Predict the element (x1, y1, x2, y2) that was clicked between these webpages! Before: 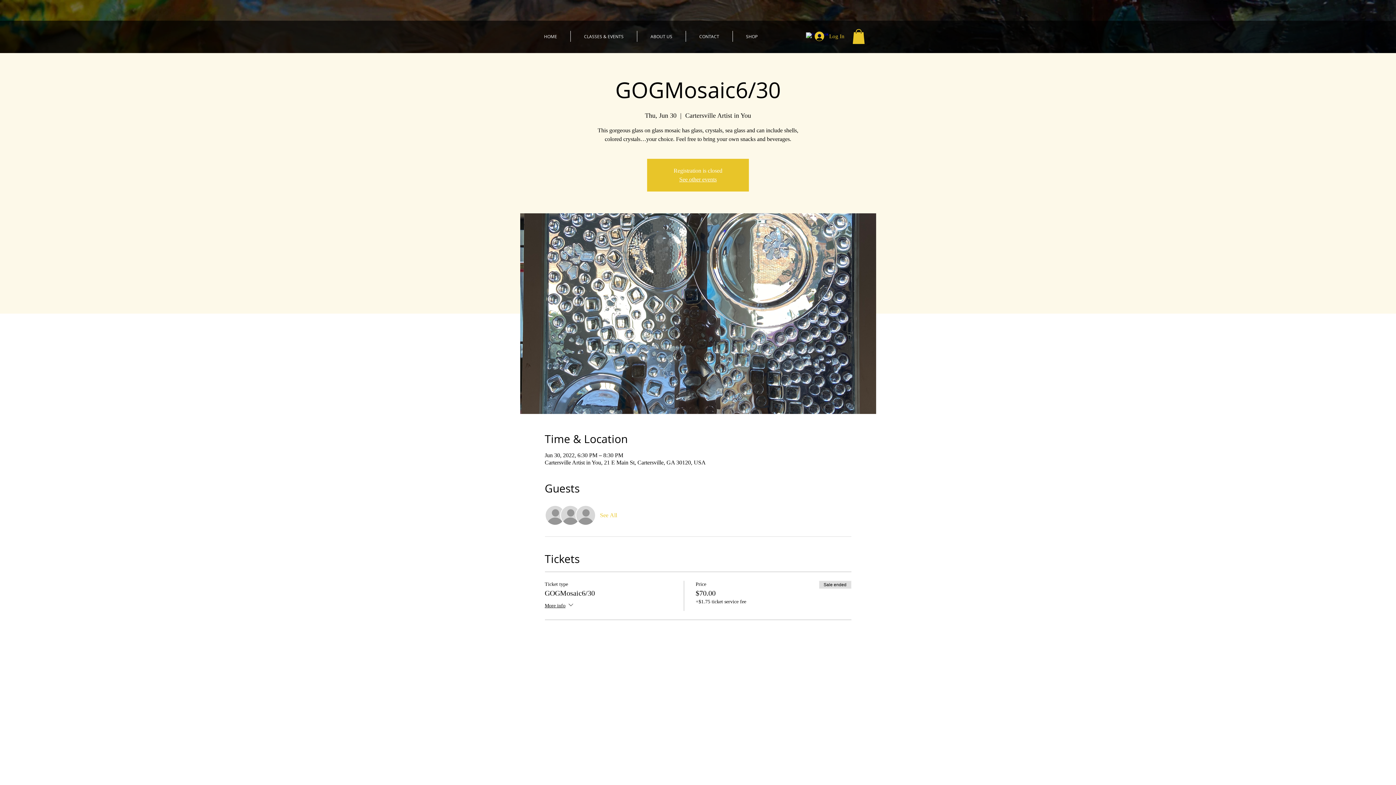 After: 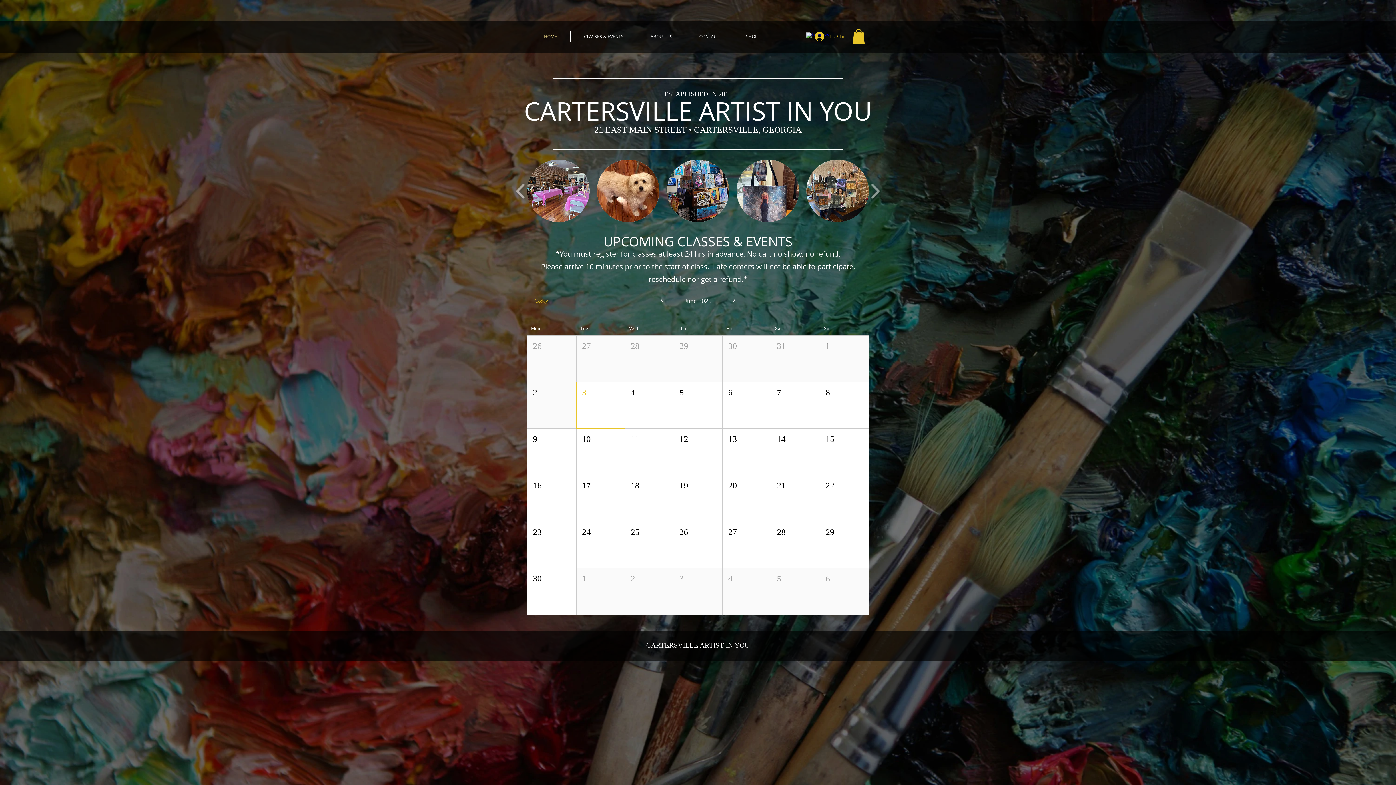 Action: bbox: (679, 176, 716, 182) label: See other events